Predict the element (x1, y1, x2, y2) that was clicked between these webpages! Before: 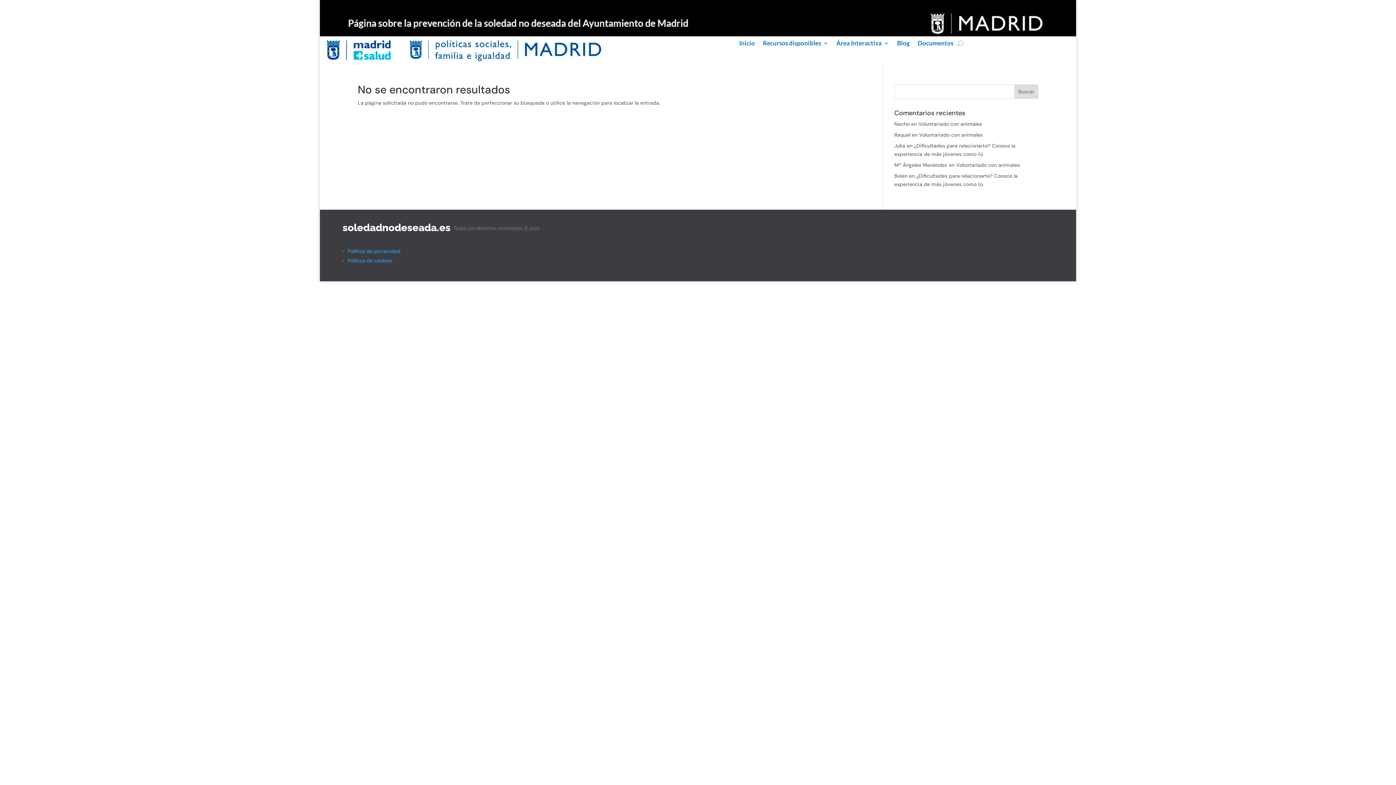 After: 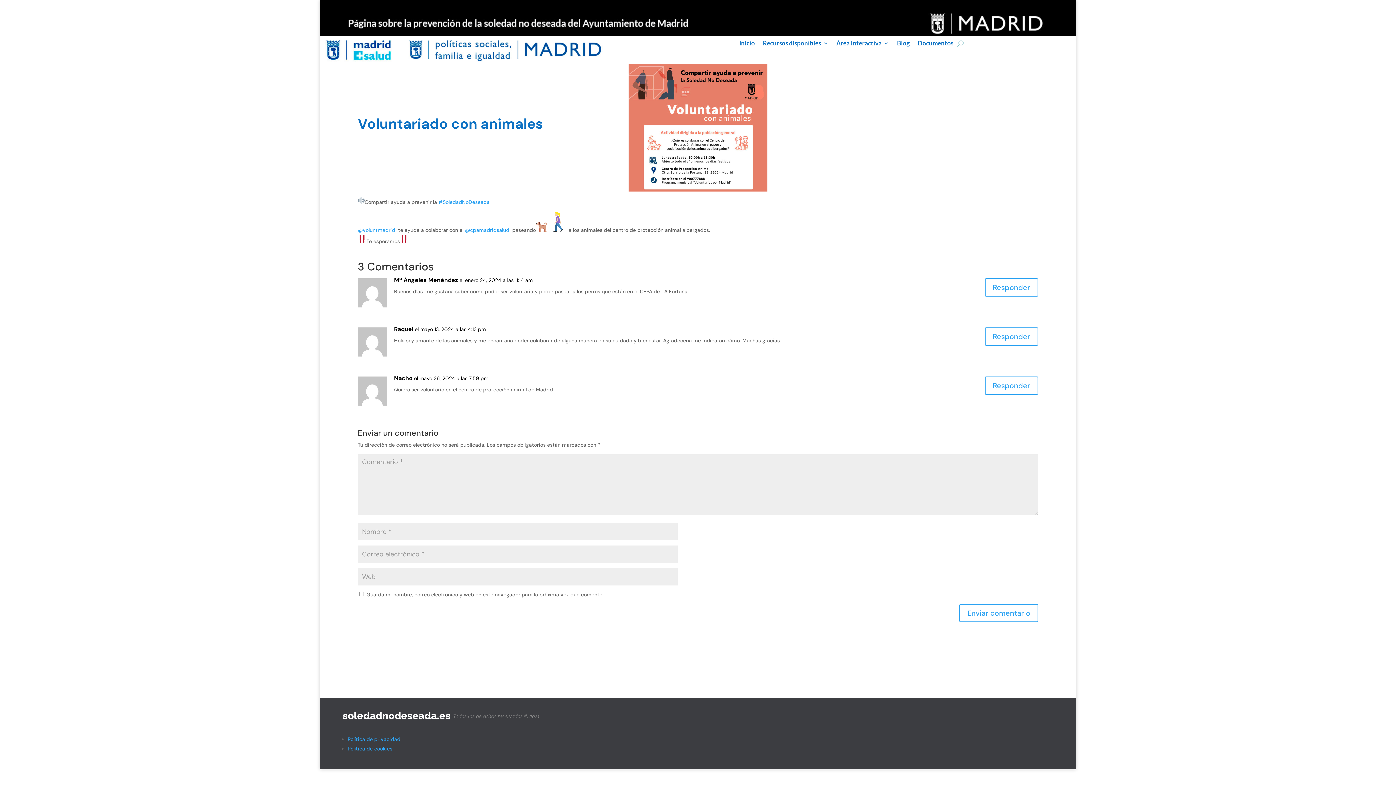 Action: label: Voluntariado con animales bbox: (919, 131, 982, 138)